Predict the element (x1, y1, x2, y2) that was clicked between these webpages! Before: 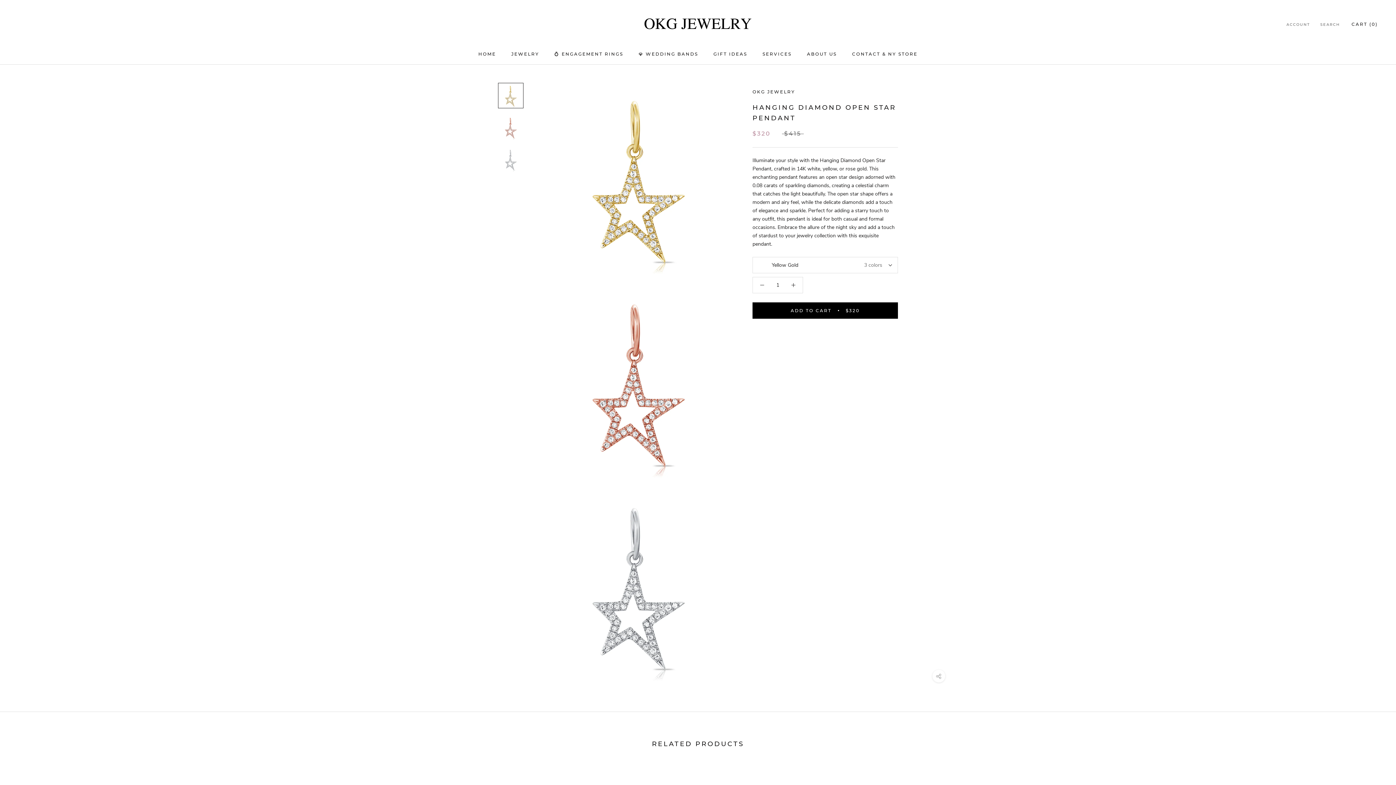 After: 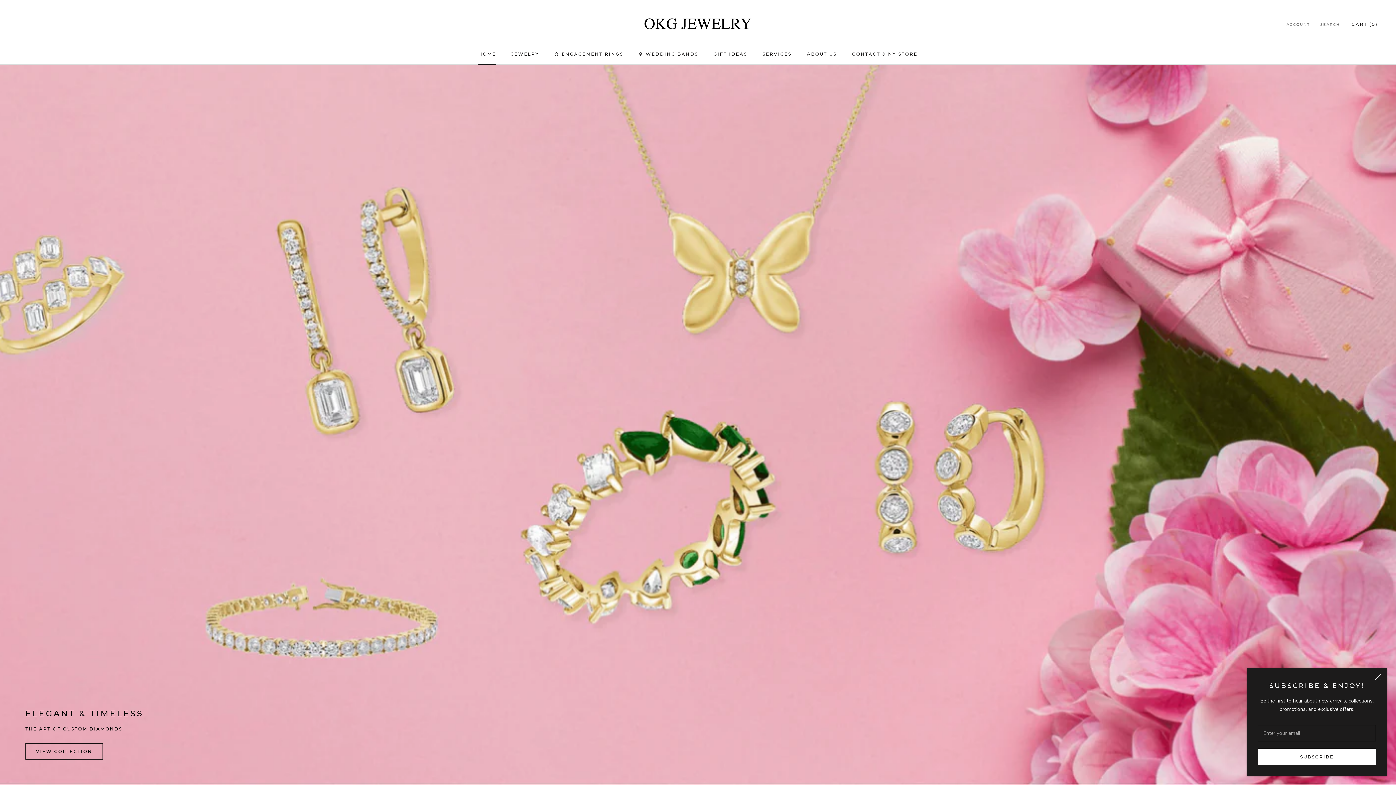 Action: bbox: (478, 51, 496, 56) label: HOME
HOME